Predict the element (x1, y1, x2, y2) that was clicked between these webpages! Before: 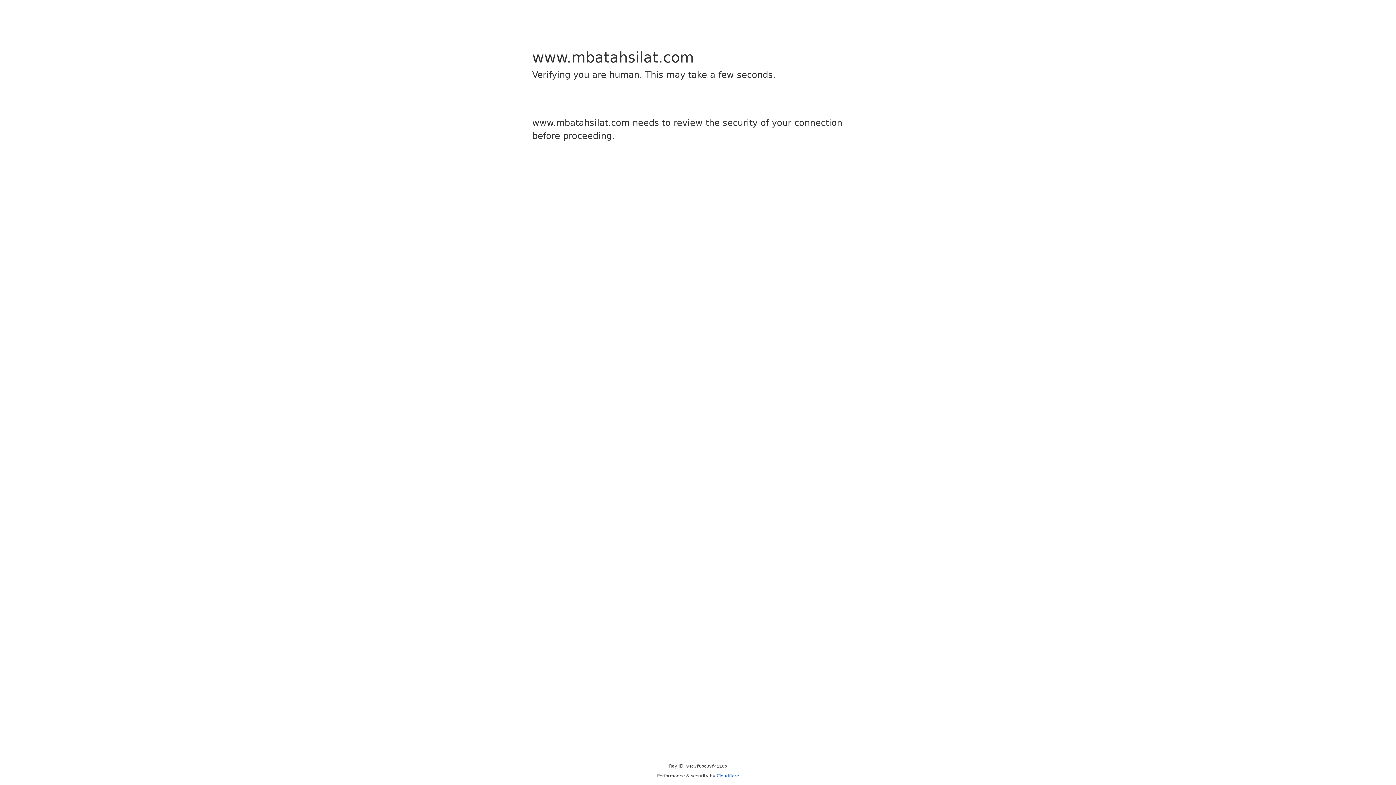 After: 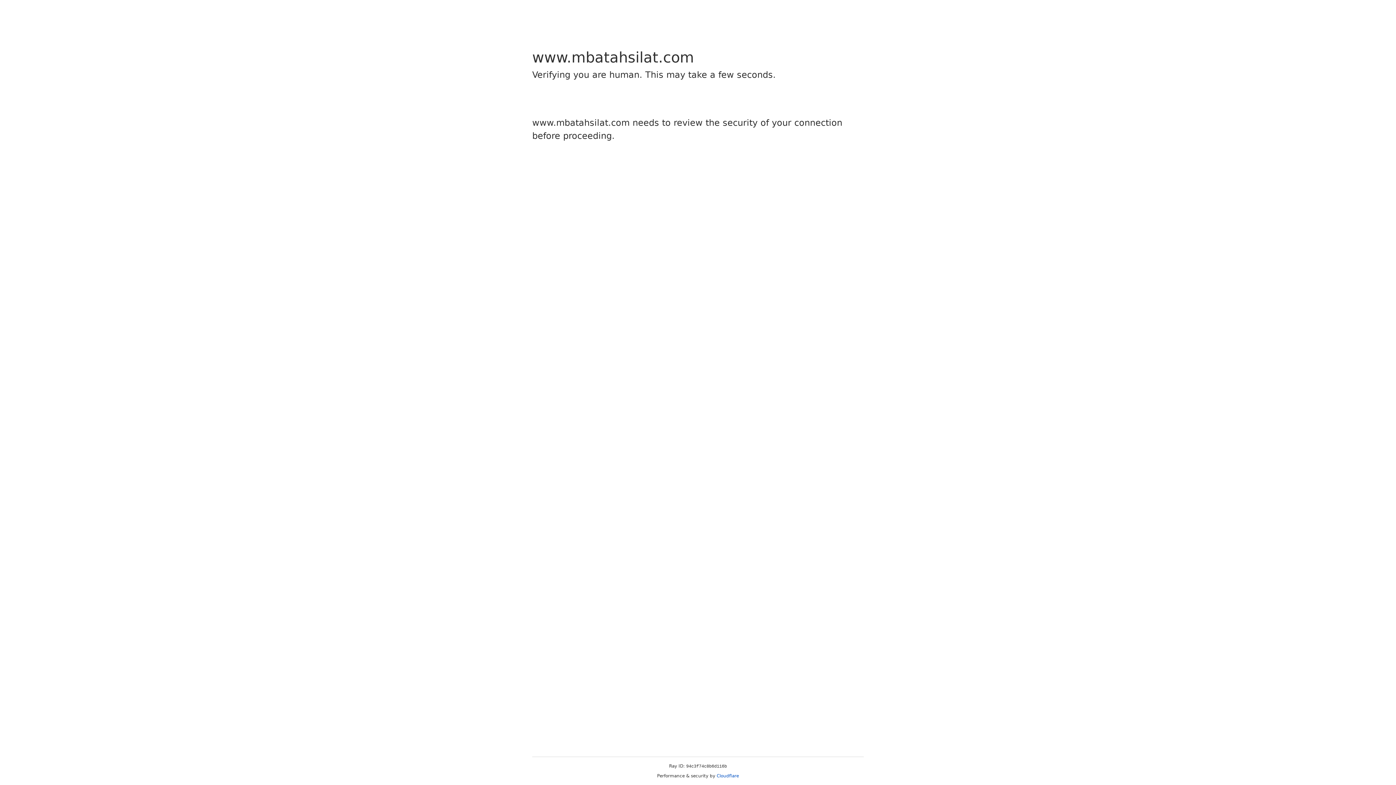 Action: label: Cloudflare bbox: (716, 773, 739, 778)